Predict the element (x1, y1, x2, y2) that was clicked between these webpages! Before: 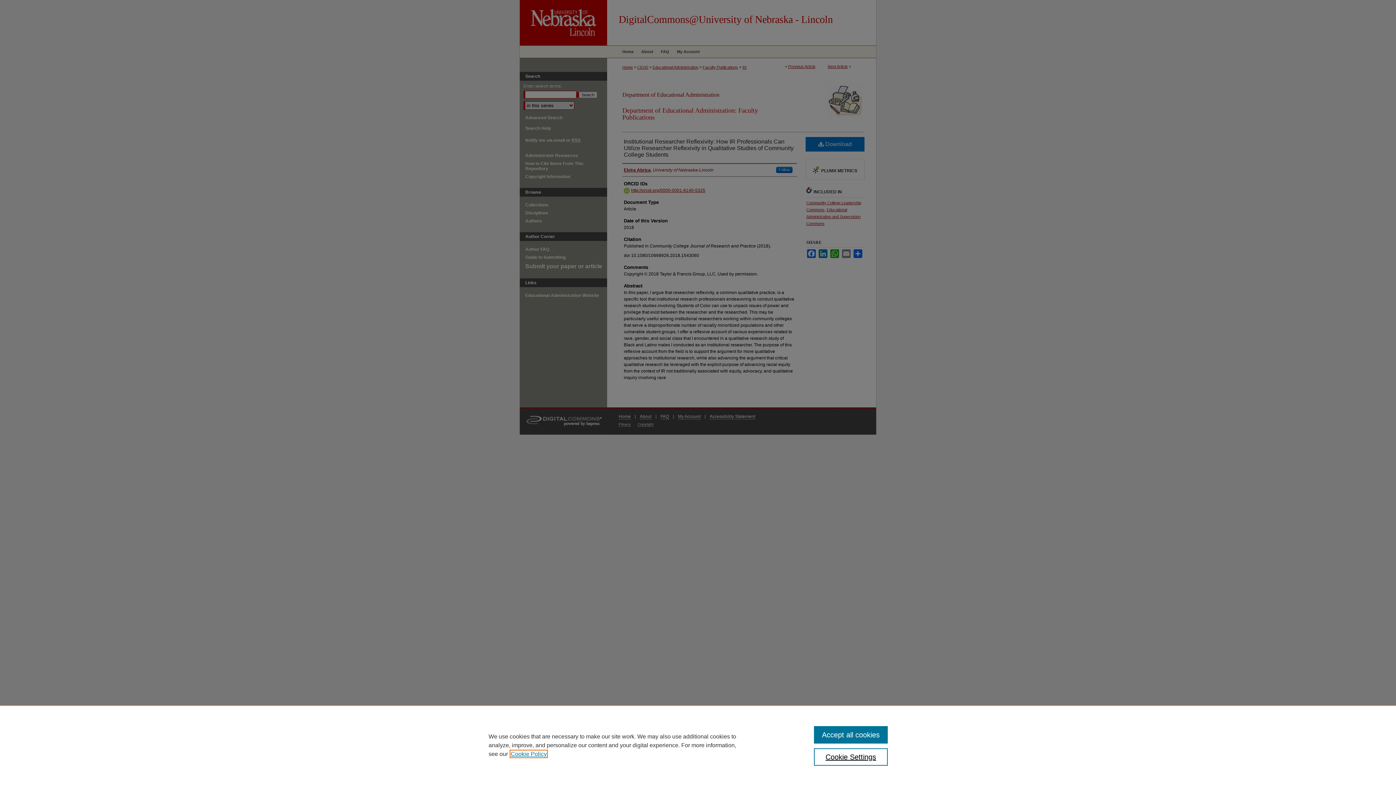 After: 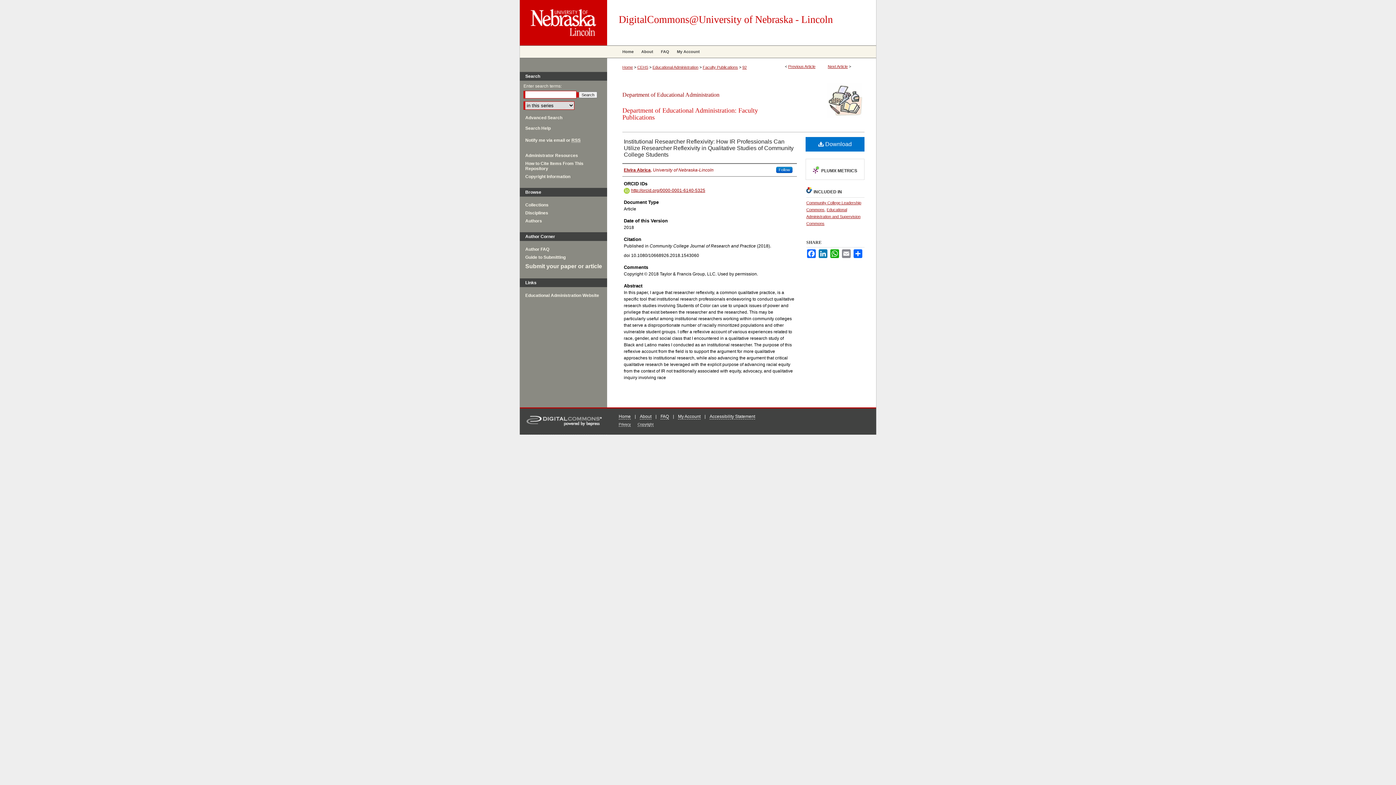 Action: bbox: (814, 726, 887, 744) label: Accept all cookies